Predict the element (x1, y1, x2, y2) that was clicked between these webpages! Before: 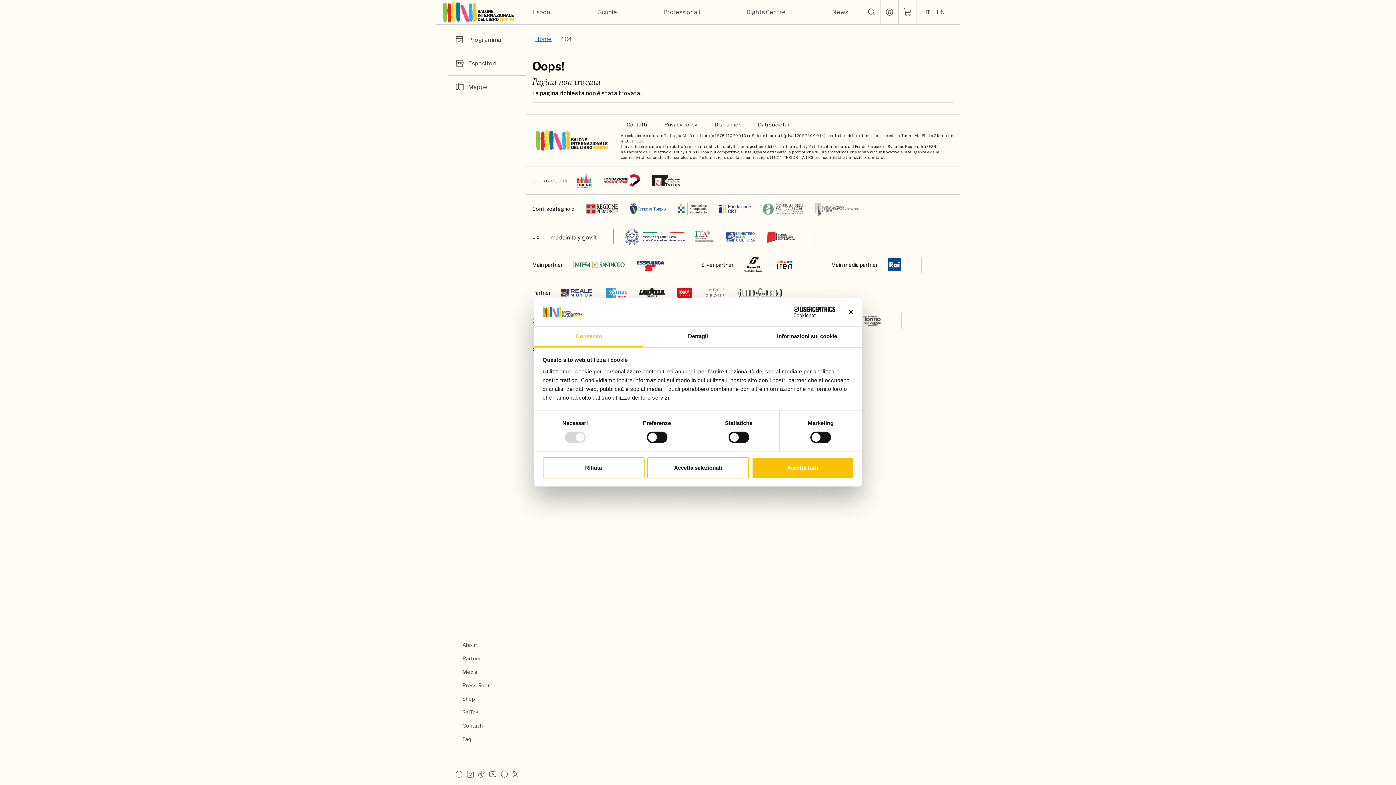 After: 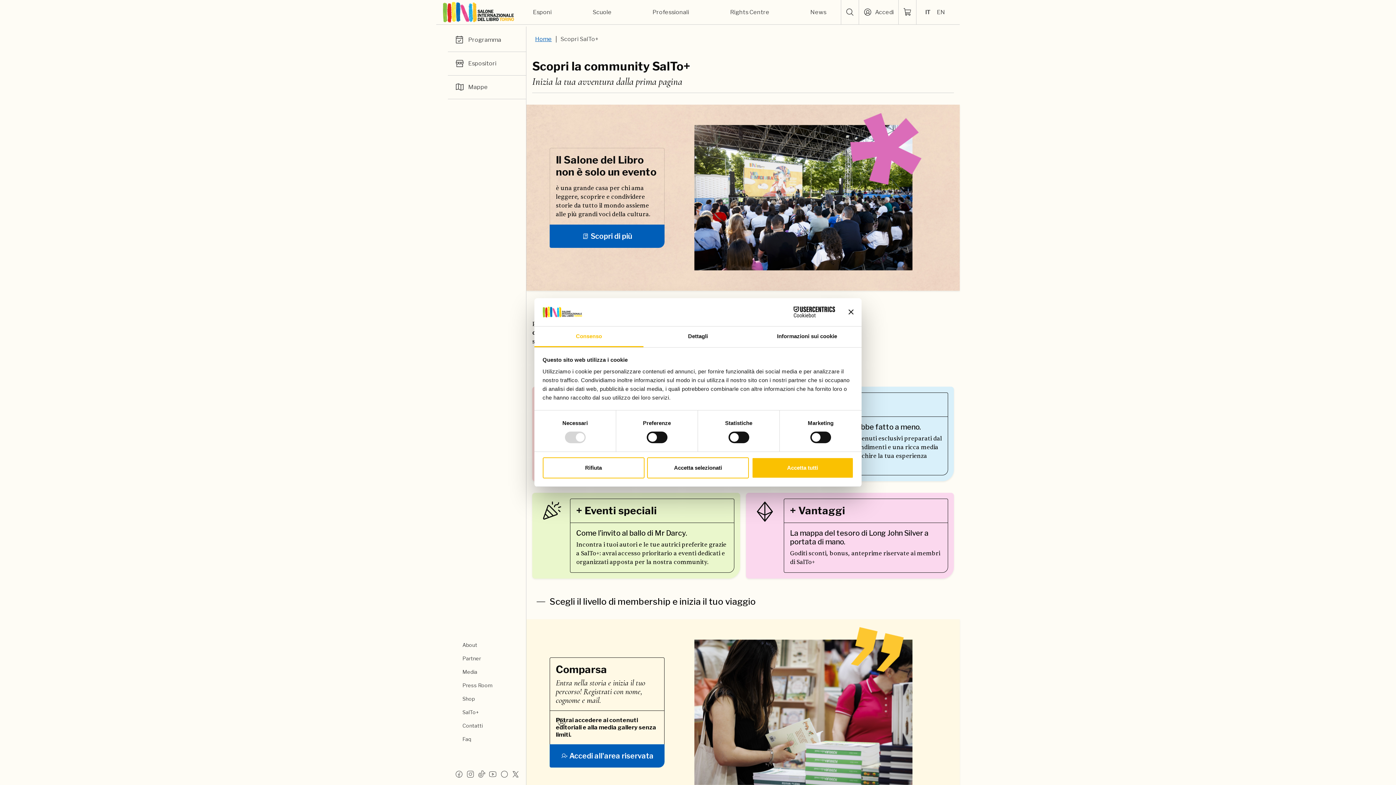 Action: label: SalTo+ bbox: (459, 705, 481, 719)